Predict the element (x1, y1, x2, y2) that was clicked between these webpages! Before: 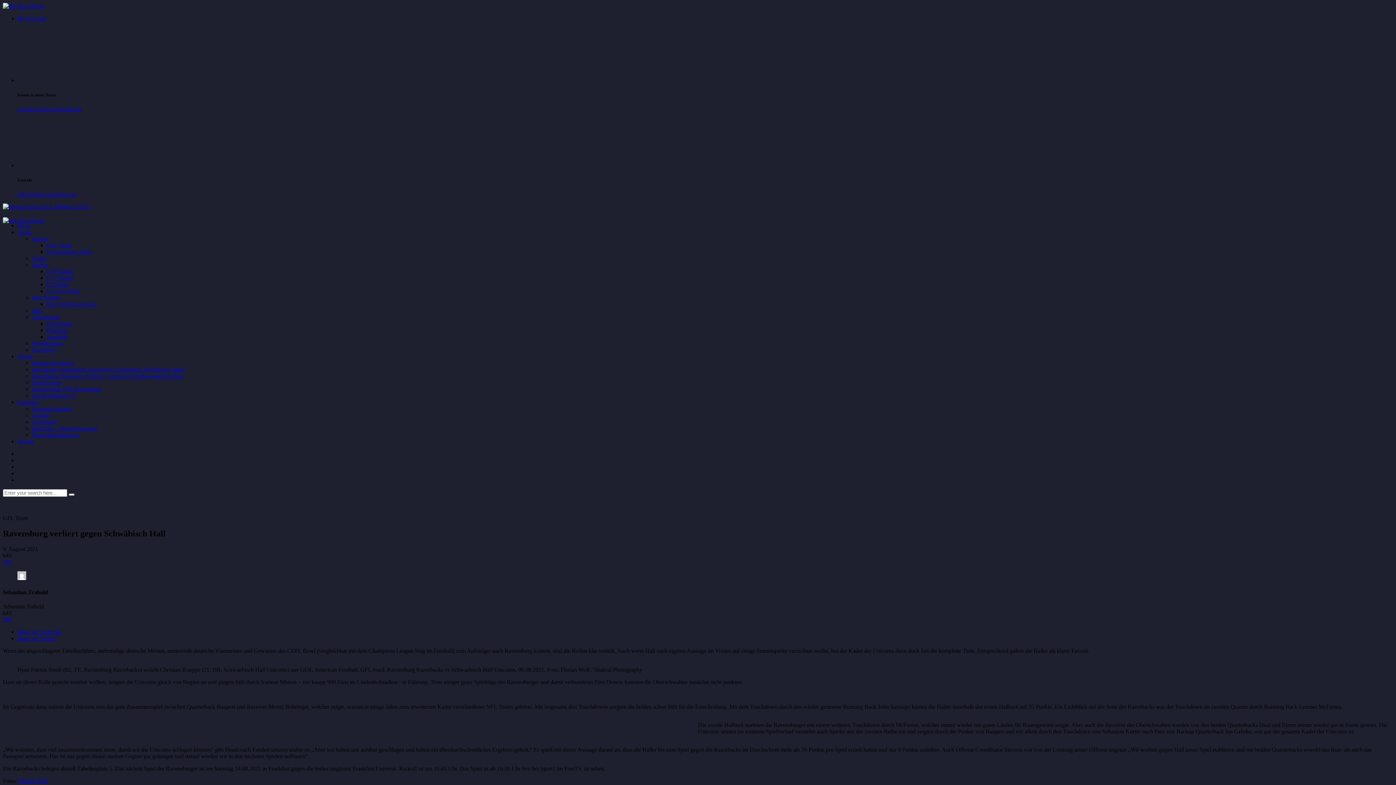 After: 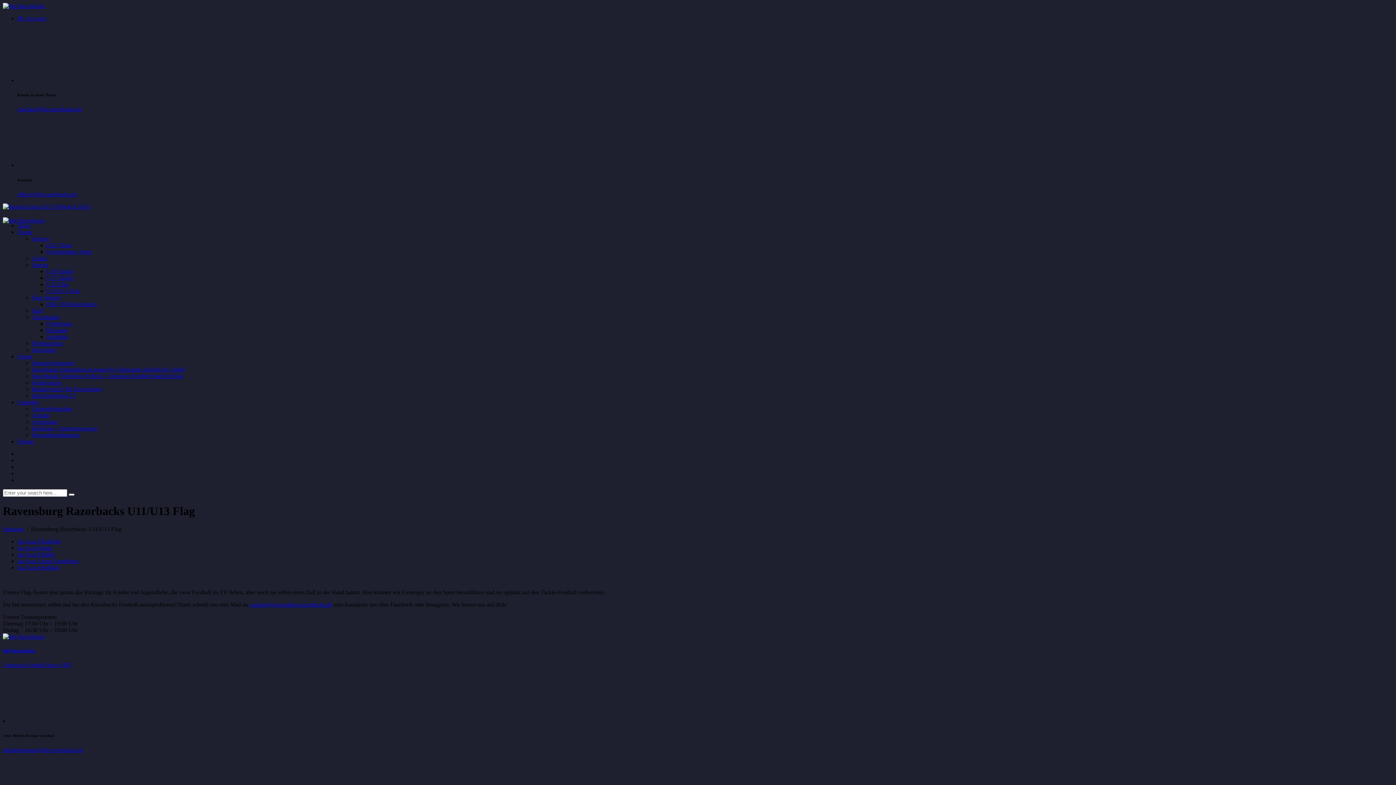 Action: bbox: (46, 287, 79, 294) label: U11/U13 Flag